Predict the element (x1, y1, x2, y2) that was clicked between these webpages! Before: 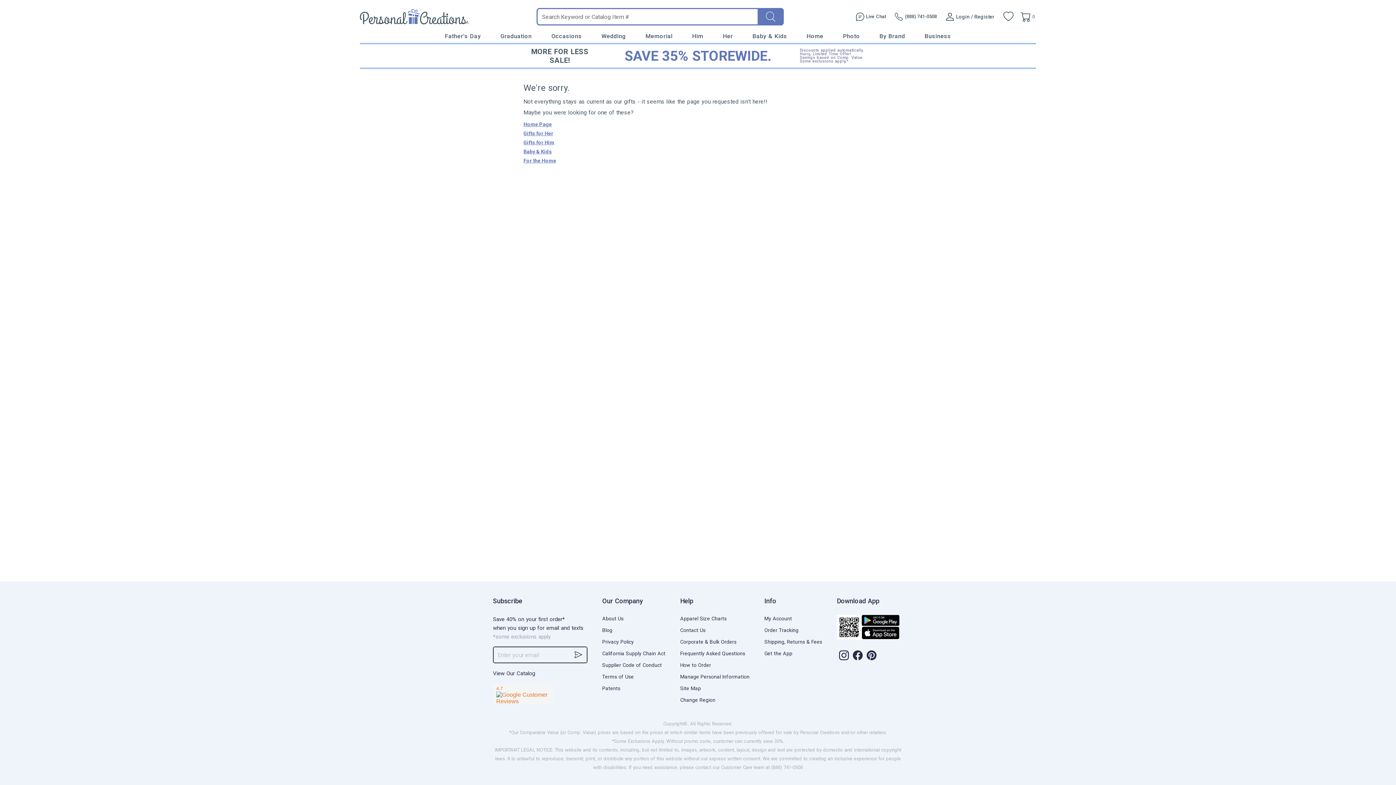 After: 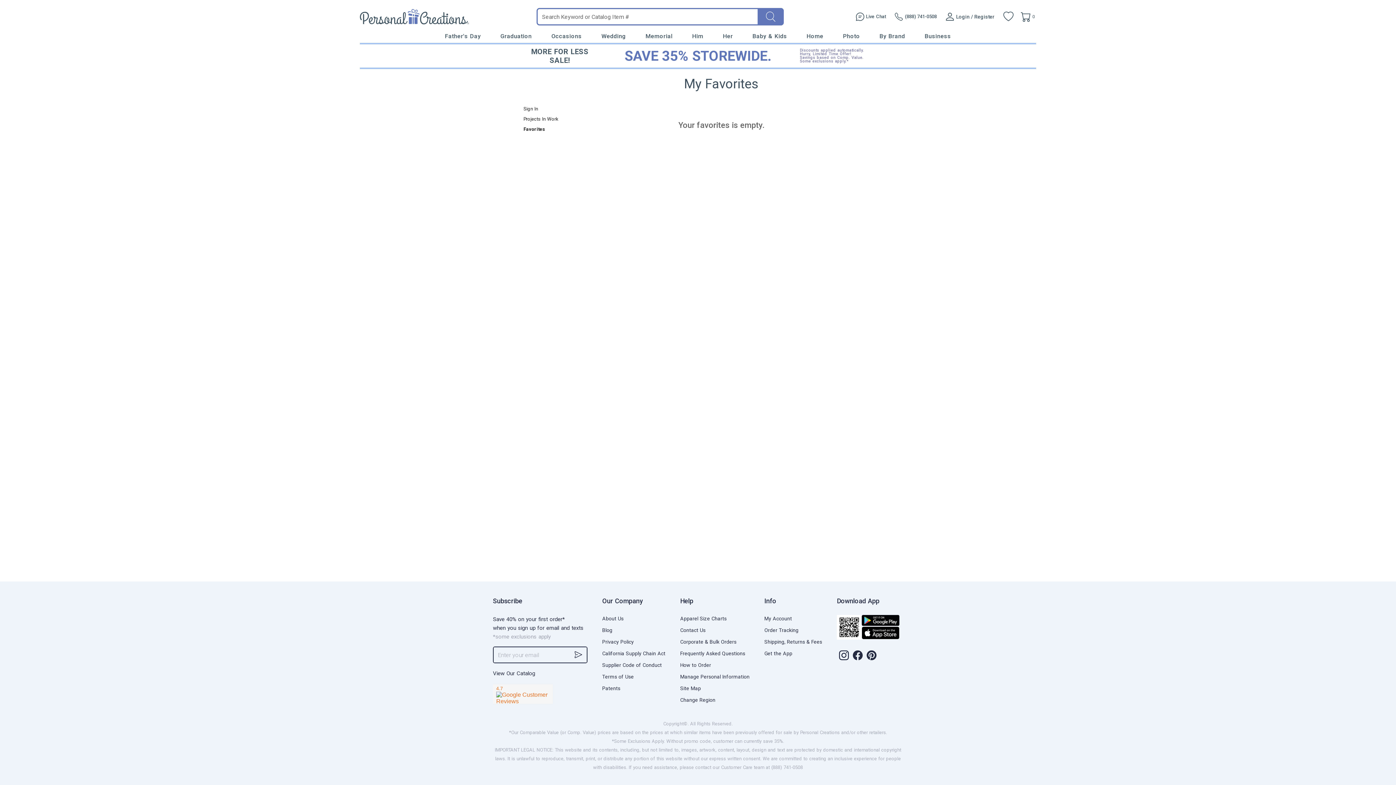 Action: bbox: (999, 7, 1018, 26)